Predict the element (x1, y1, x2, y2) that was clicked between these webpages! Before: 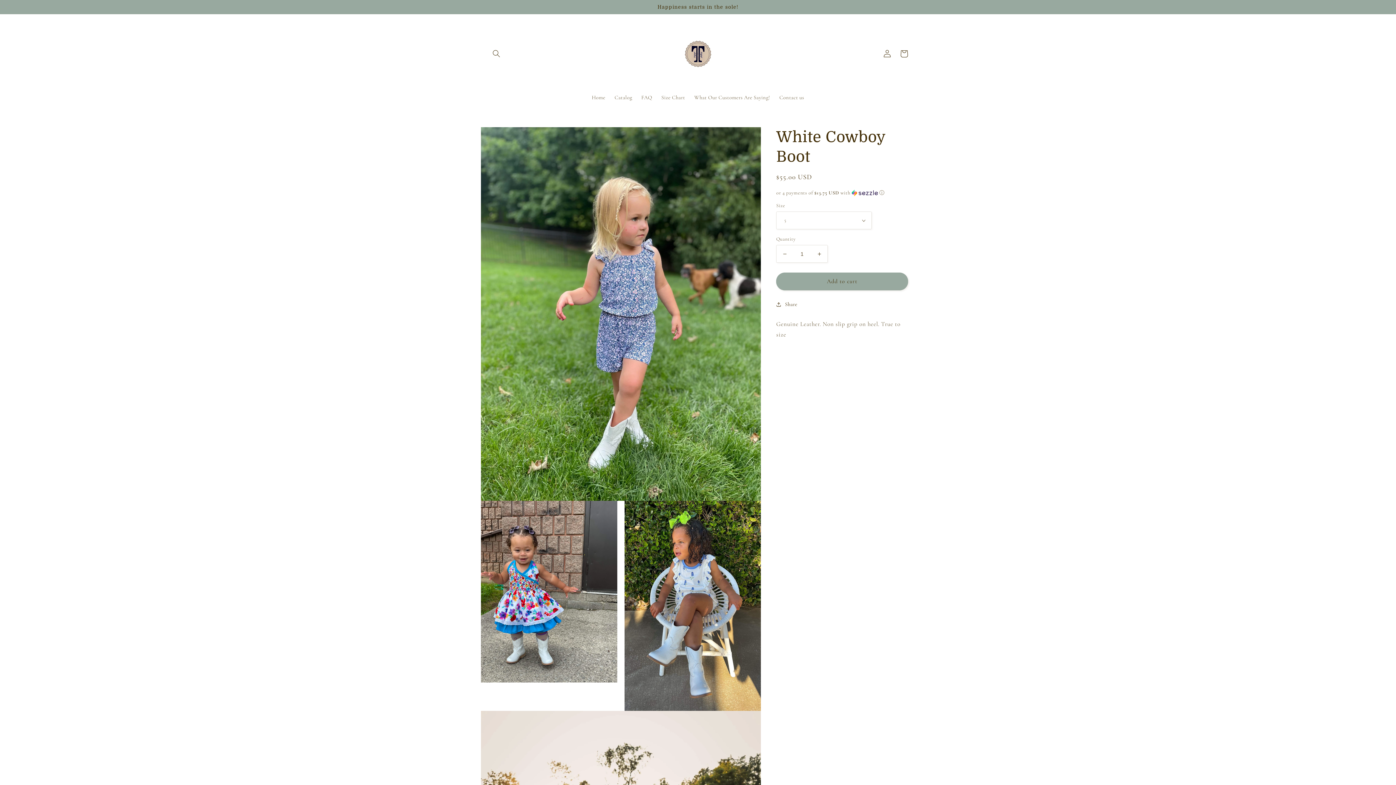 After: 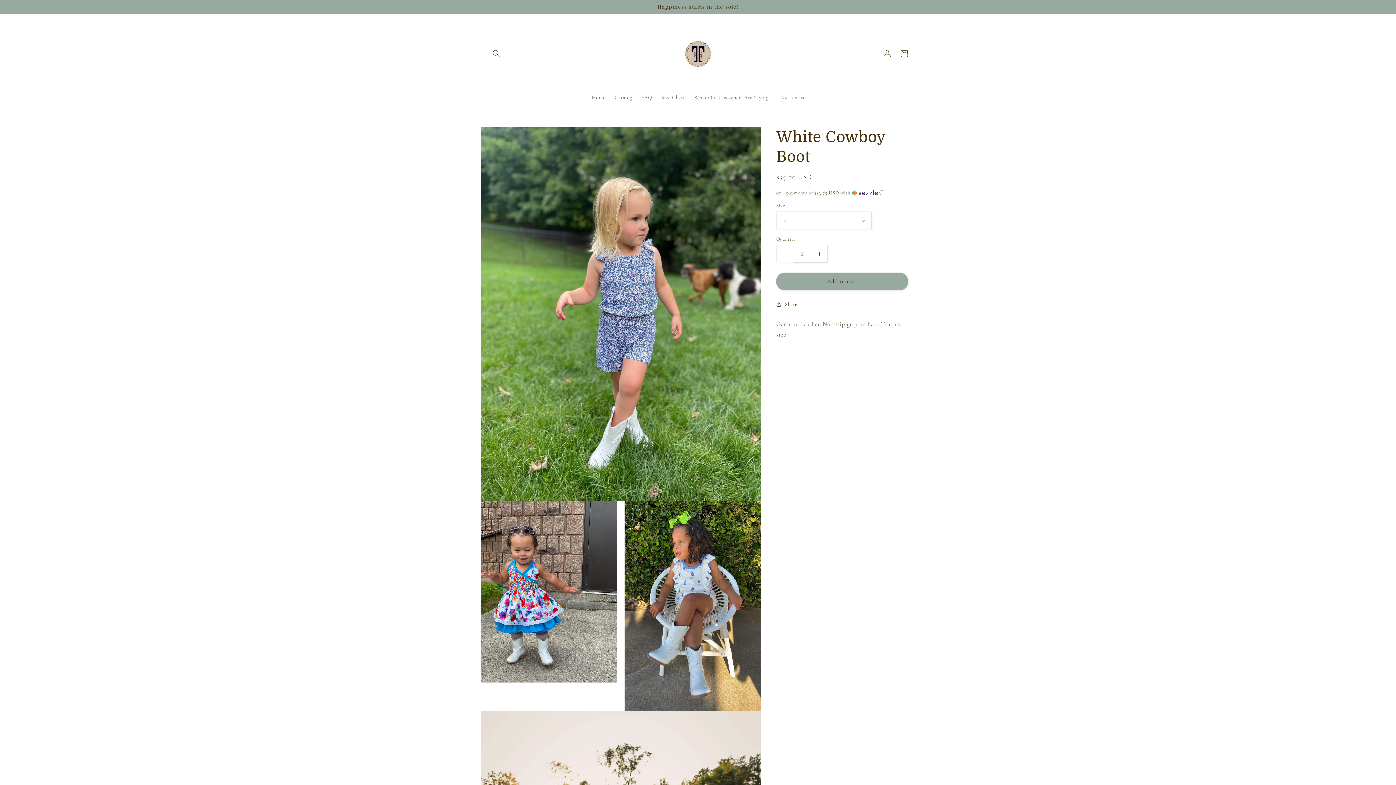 Action: label: Decrease quantity for White Cowboy Boot bbox: (776, 245, 793, 263)